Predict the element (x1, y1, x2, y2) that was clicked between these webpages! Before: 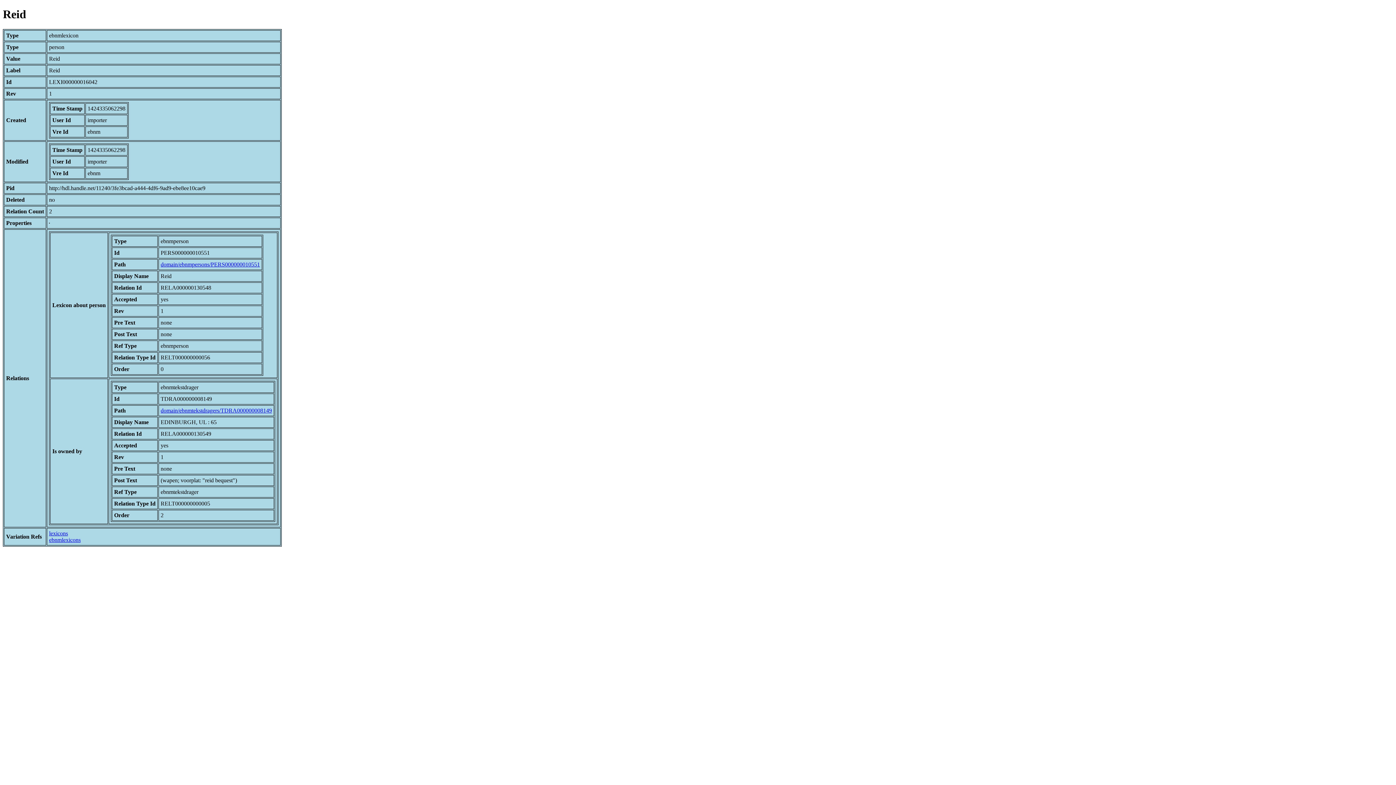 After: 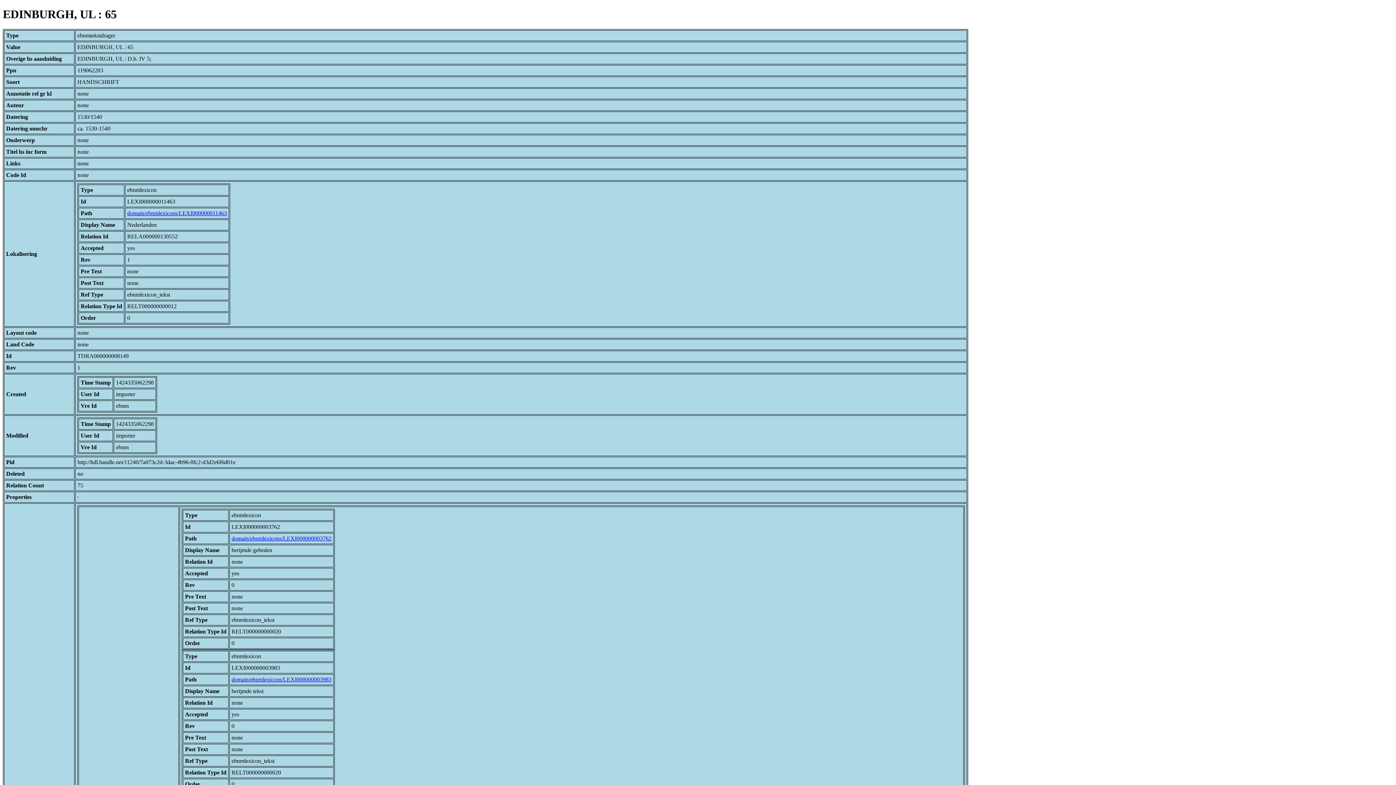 Action: bbox: (160, 407, 272, 413) label: domain/ebnmtekstdragers/TDRA000000008149